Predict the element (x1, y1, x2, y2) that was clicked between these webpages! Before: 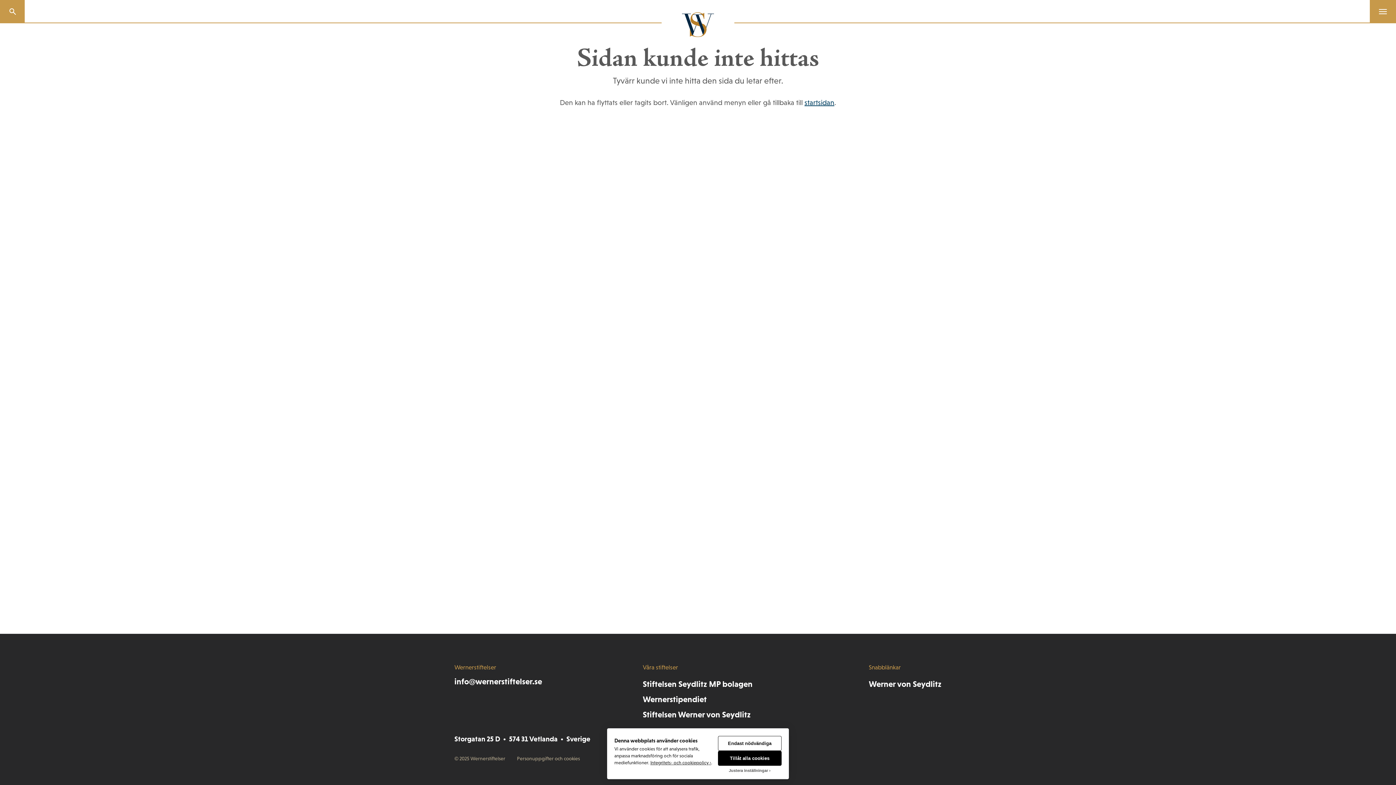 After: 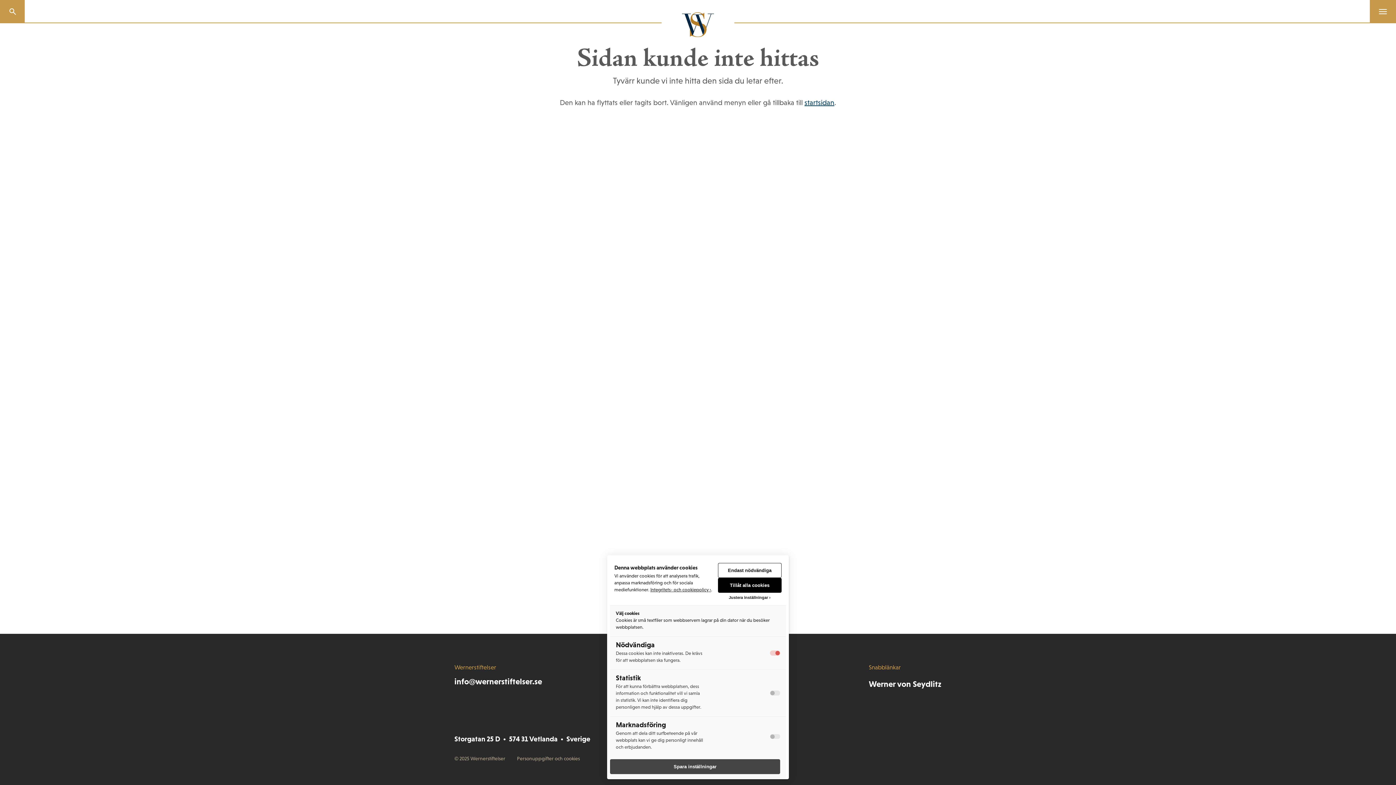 Action: bbox: (718, 767, 781, 774) label: Justera inställningar